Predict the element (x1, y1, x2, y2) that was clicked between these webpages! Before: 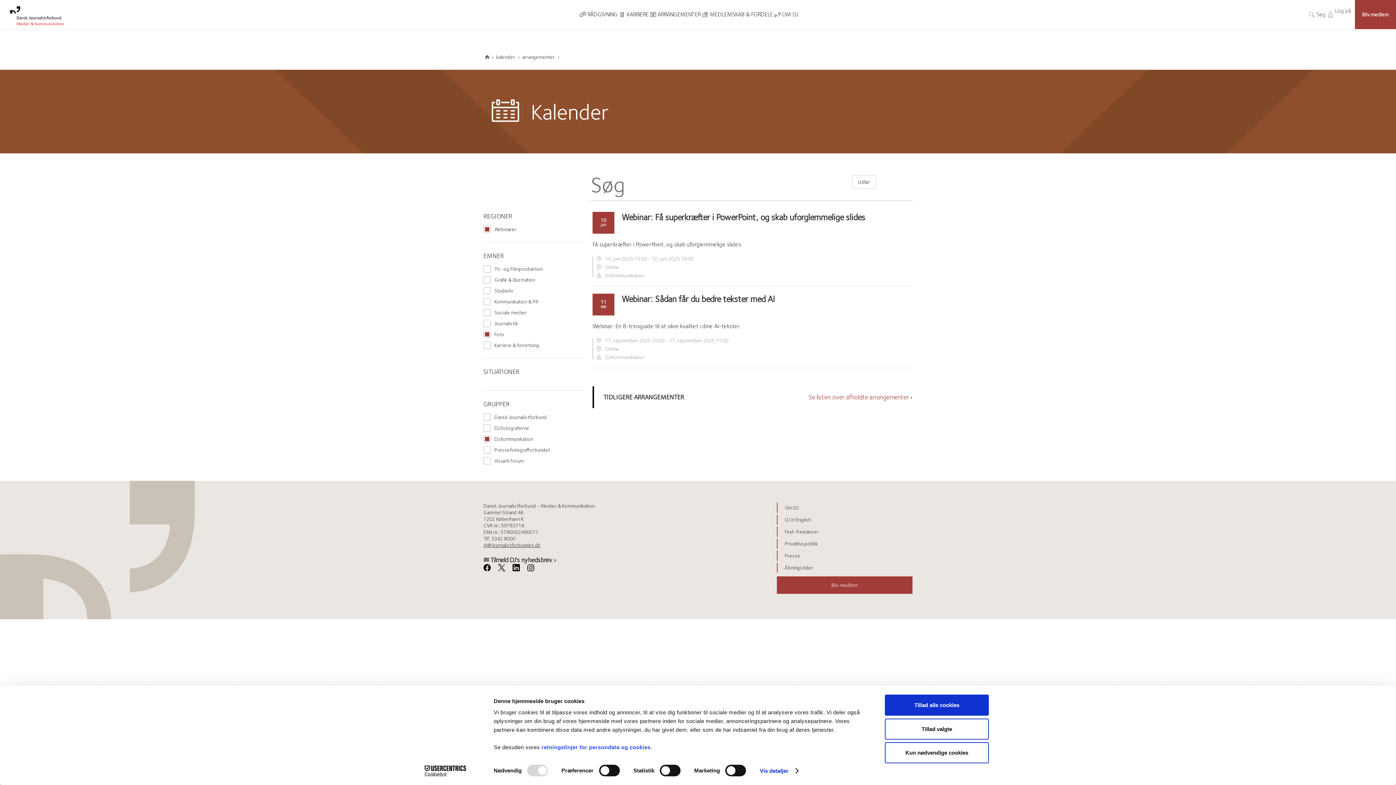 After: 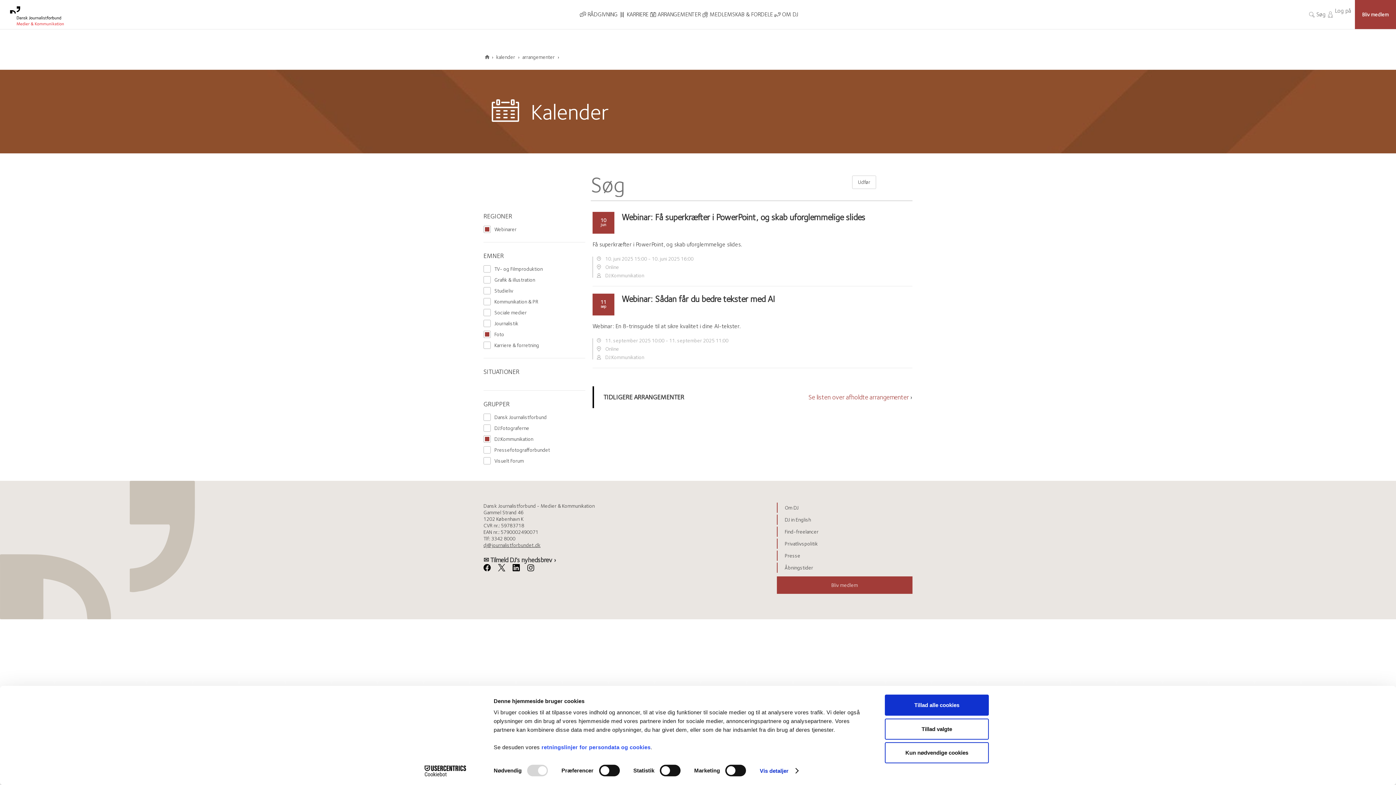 Action: bbox: (527, 564, 534, 571) label: Instagram